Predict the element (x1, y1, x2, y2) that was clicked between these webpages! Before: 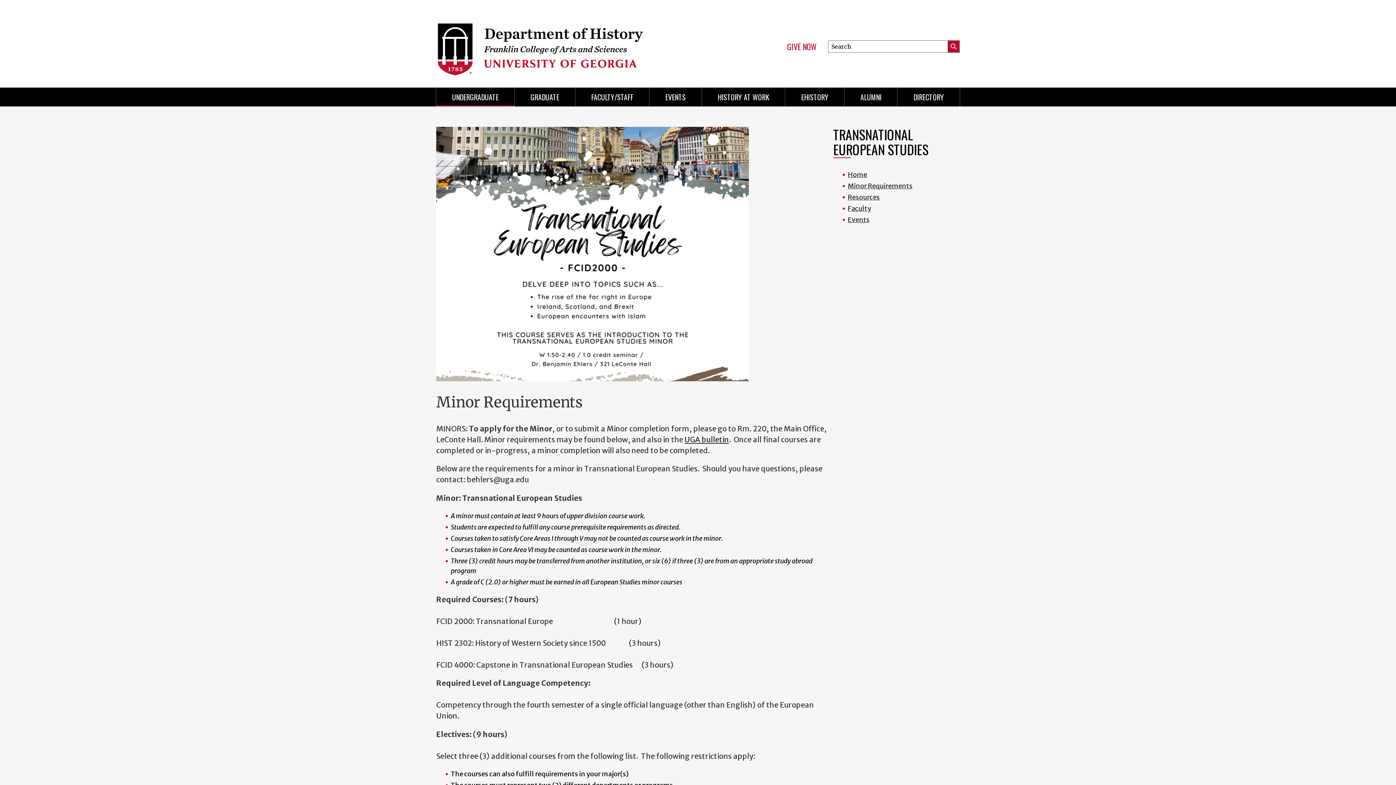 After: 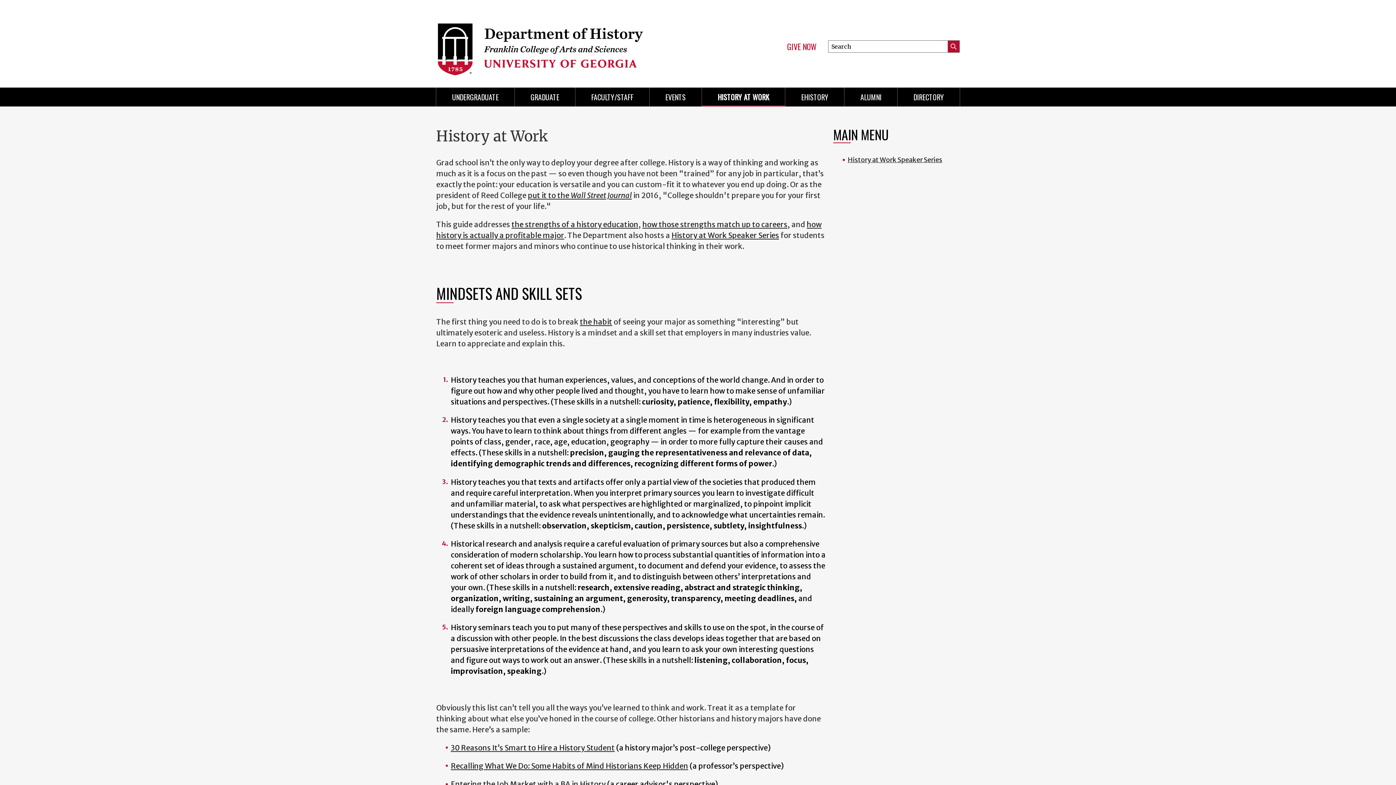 Action: label: HISTORY AT WORK bbox: (702, 87, 785, 106)